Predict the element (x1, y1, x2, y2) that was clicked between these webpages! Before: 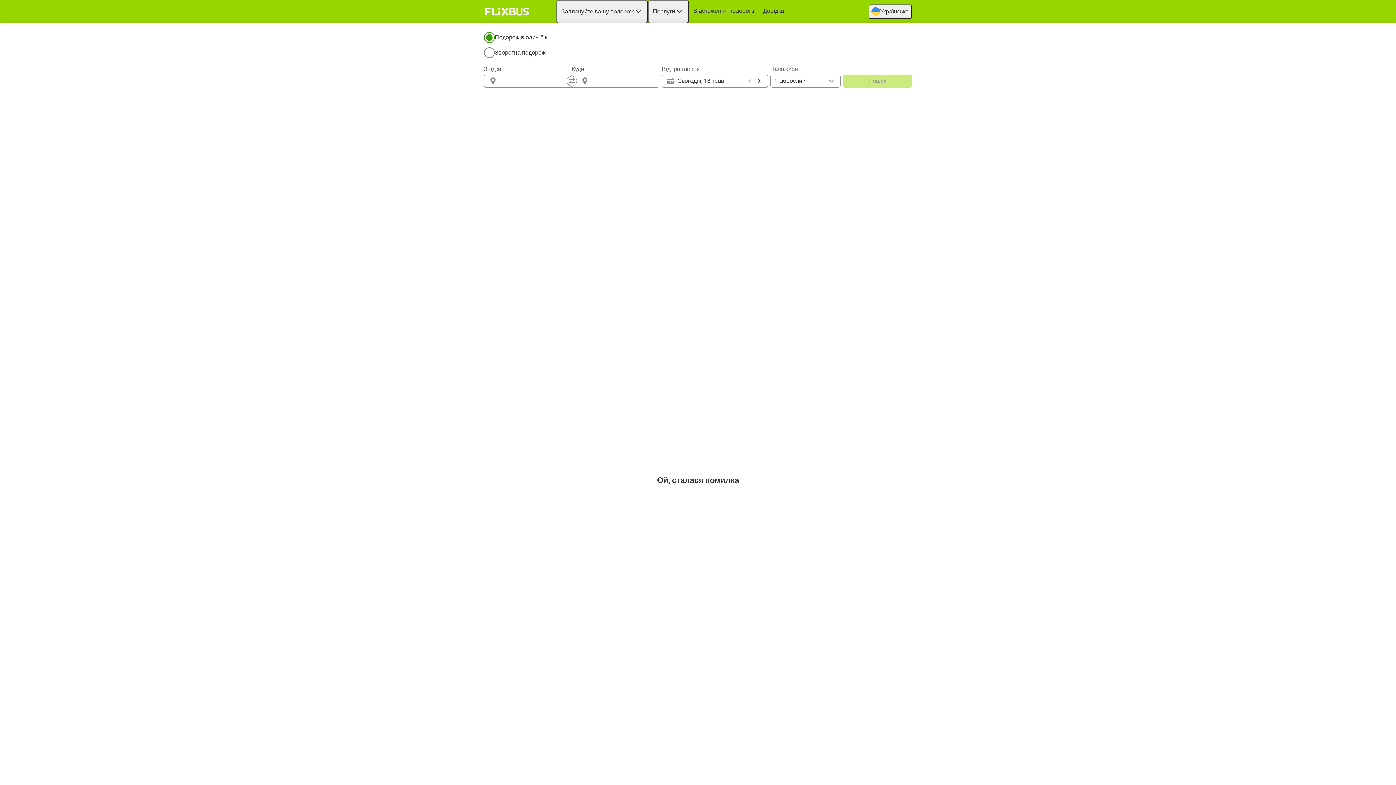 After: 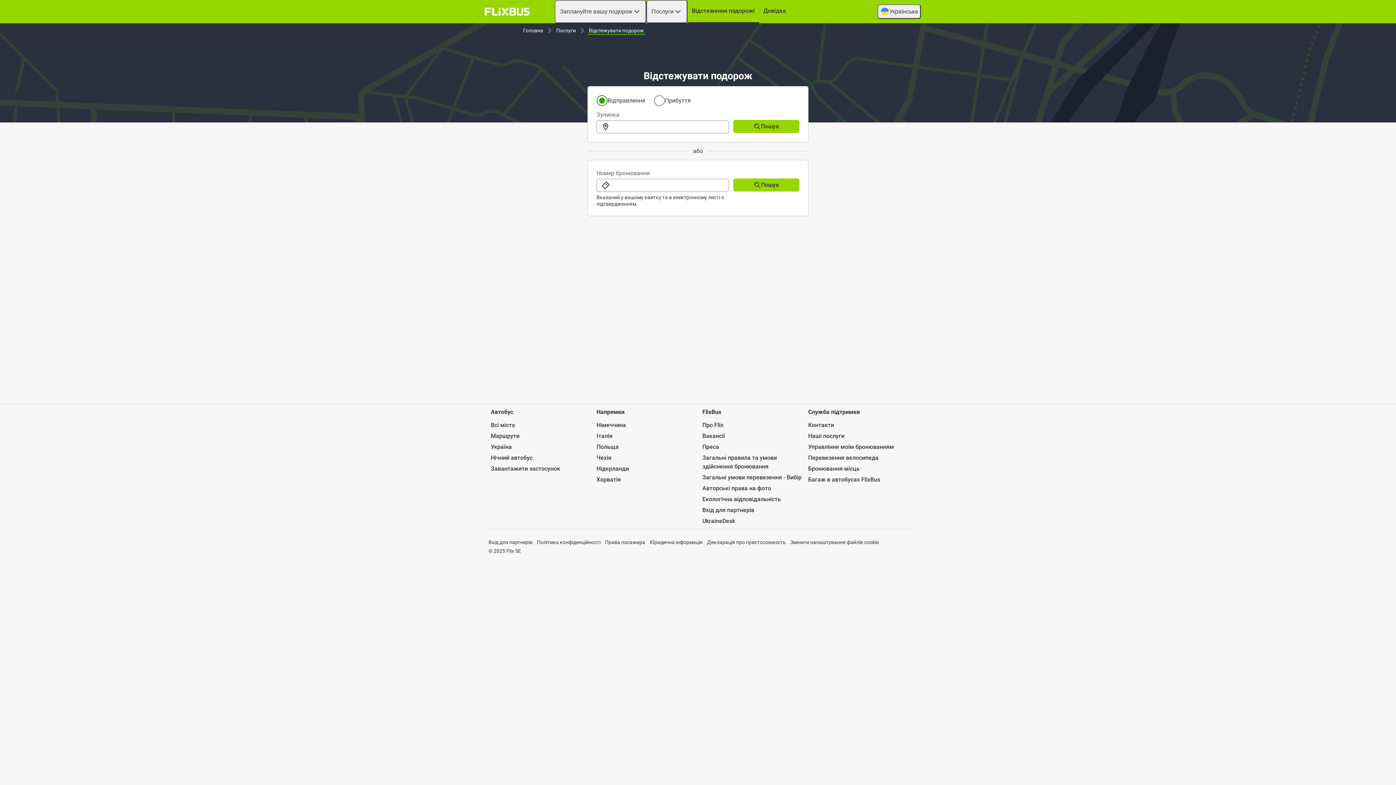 Action: bbox: (689, 0, 758, 21) label: Відстеження подорожі